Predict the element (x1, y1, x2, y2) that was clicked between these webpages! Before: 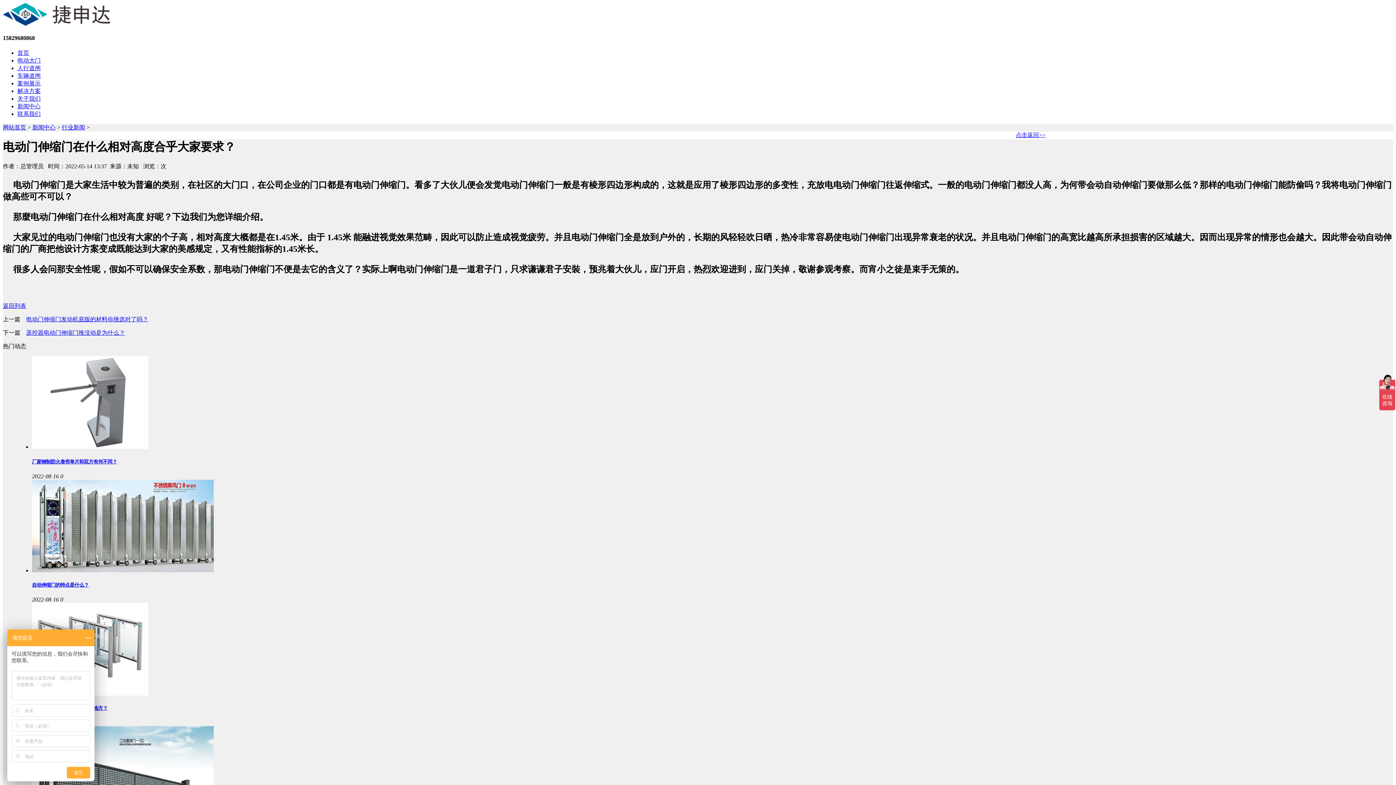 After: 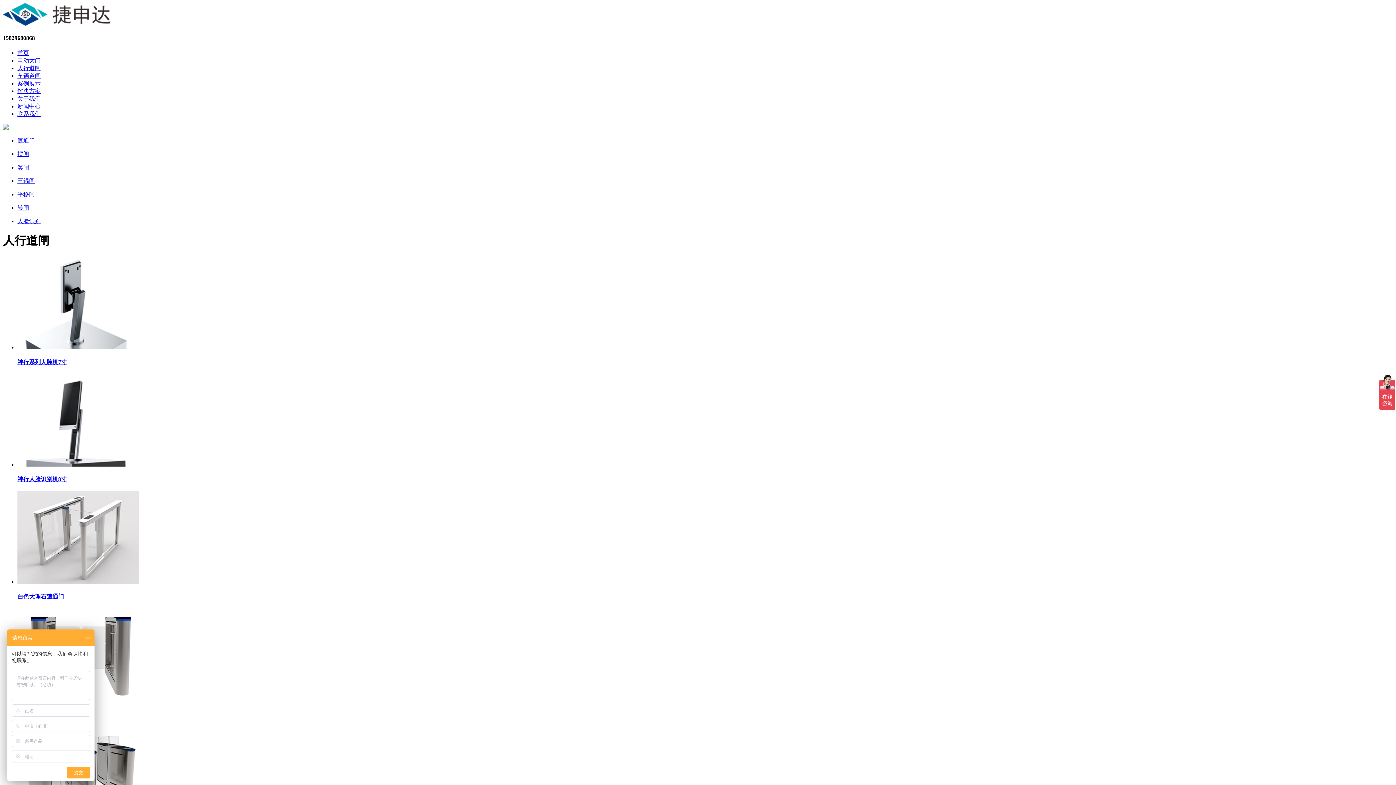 Action: bbox: (17, 64, 40, 71) label: 人行道闸